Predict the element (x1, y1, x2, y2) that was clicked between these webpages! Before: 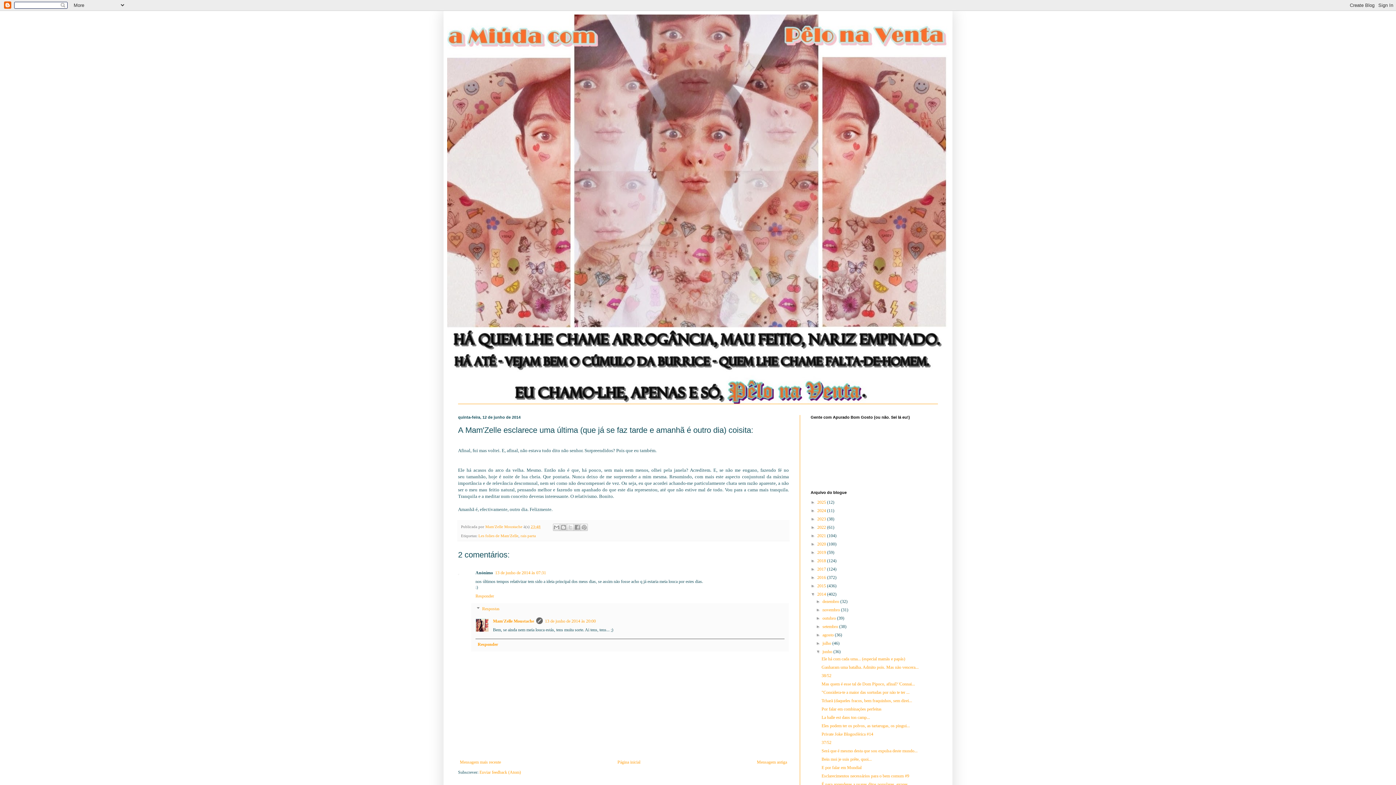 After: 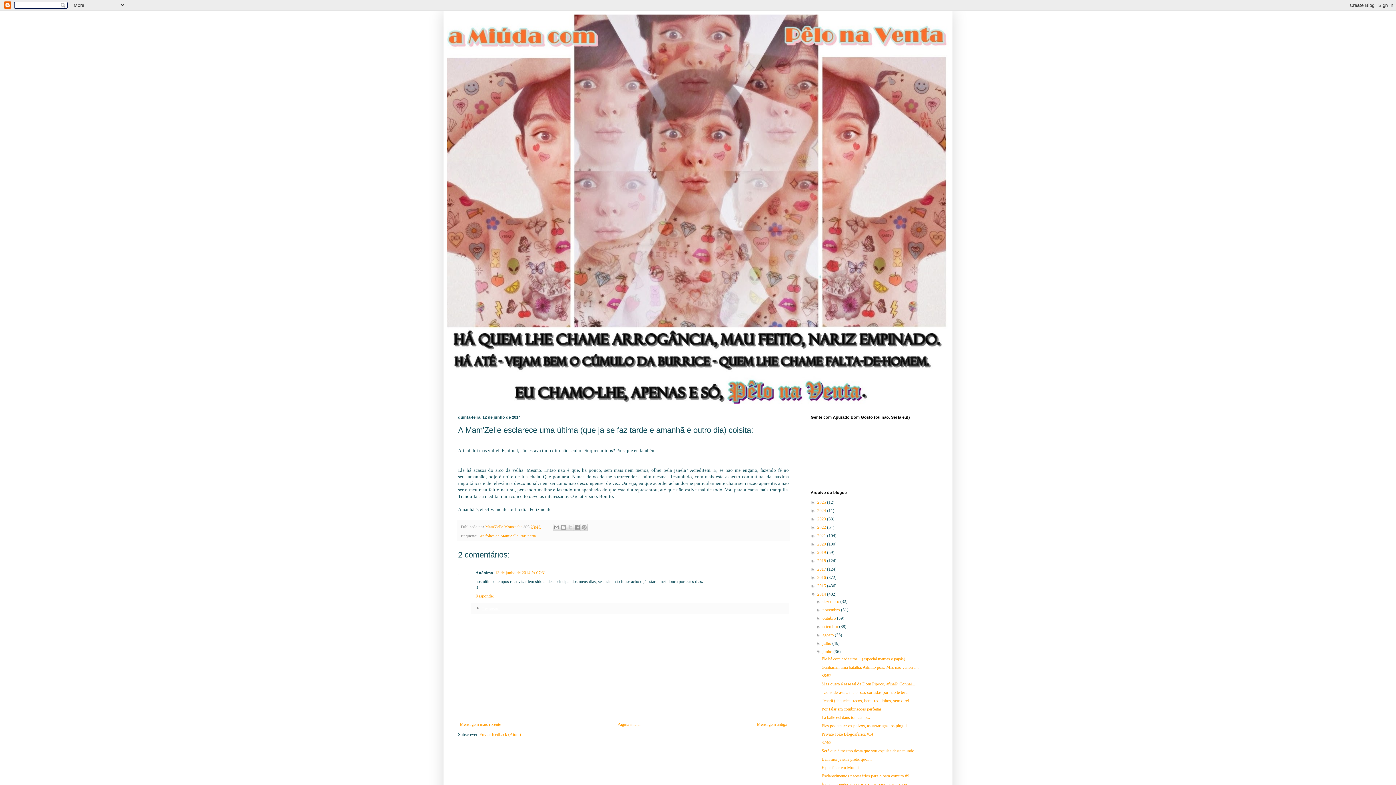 Action: label: Respostas bbox: (482, 606, 499, 611)